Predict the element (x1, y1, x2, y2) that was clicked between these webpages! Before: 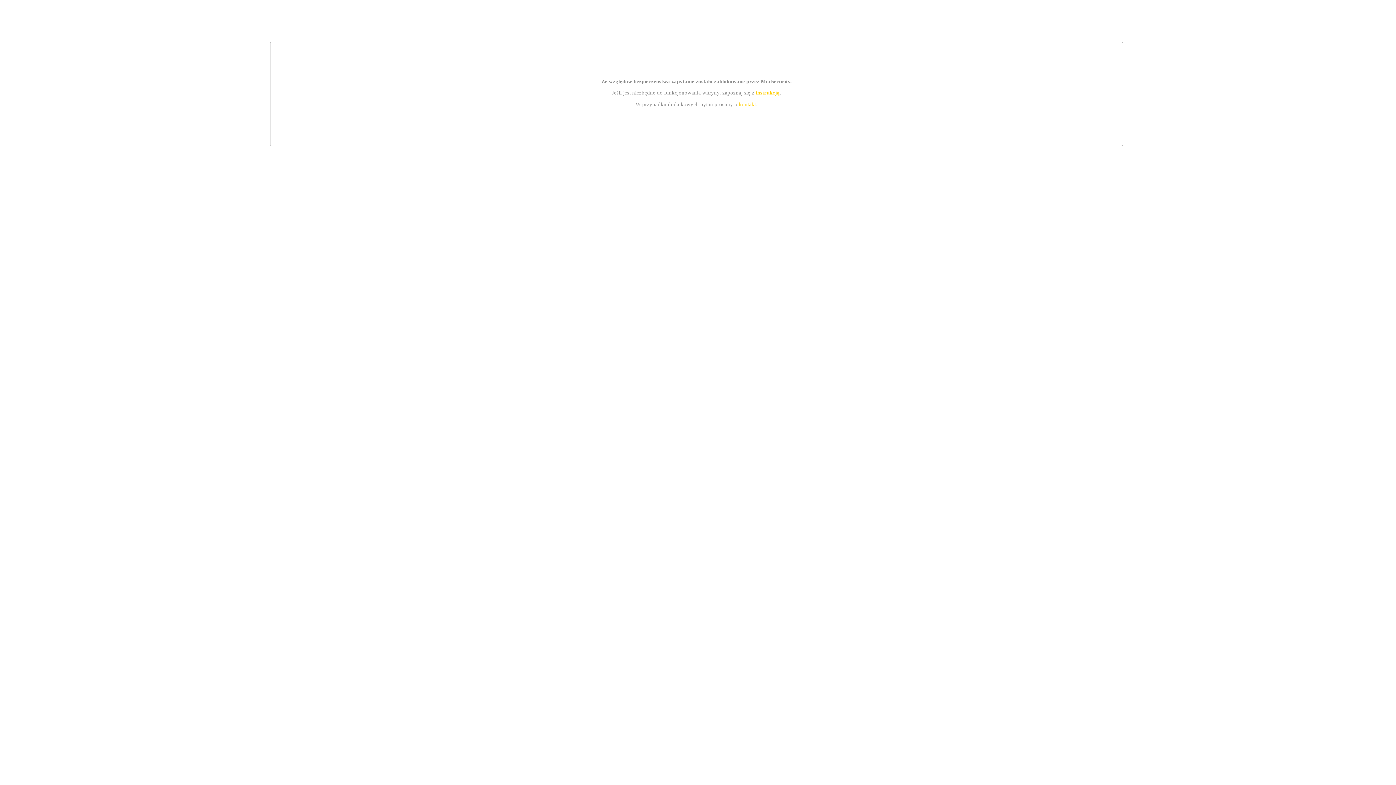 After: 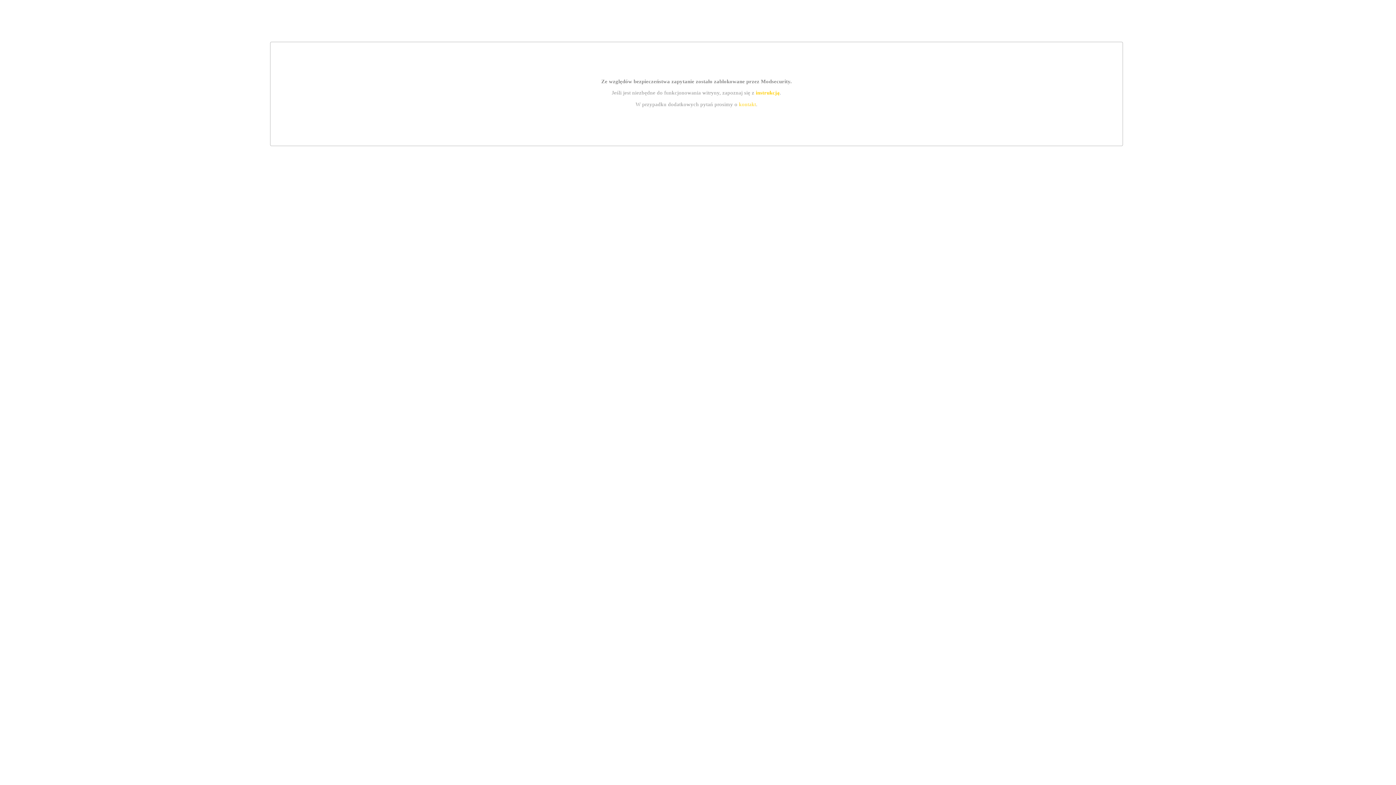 Action: label: instrukcją bbox: (755, 89, 779, 95)